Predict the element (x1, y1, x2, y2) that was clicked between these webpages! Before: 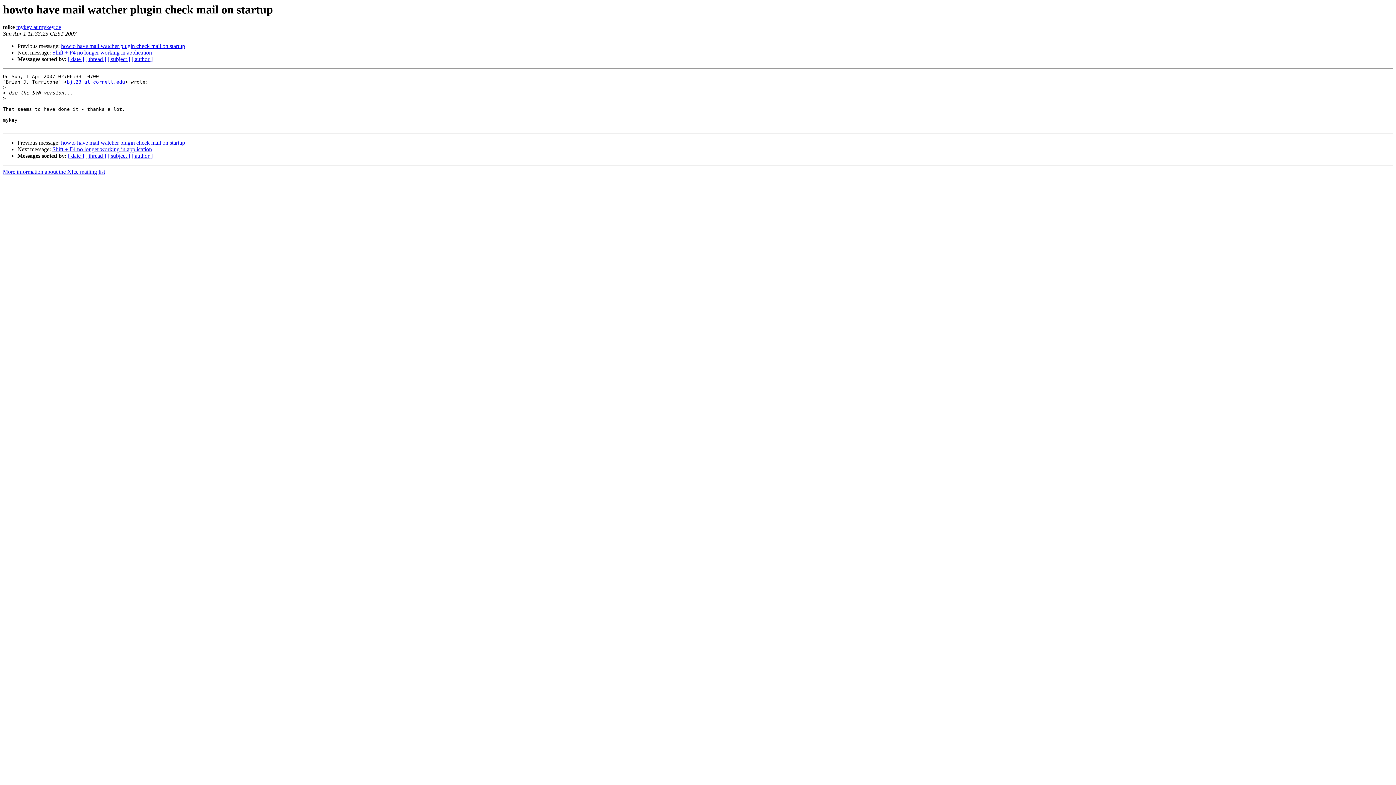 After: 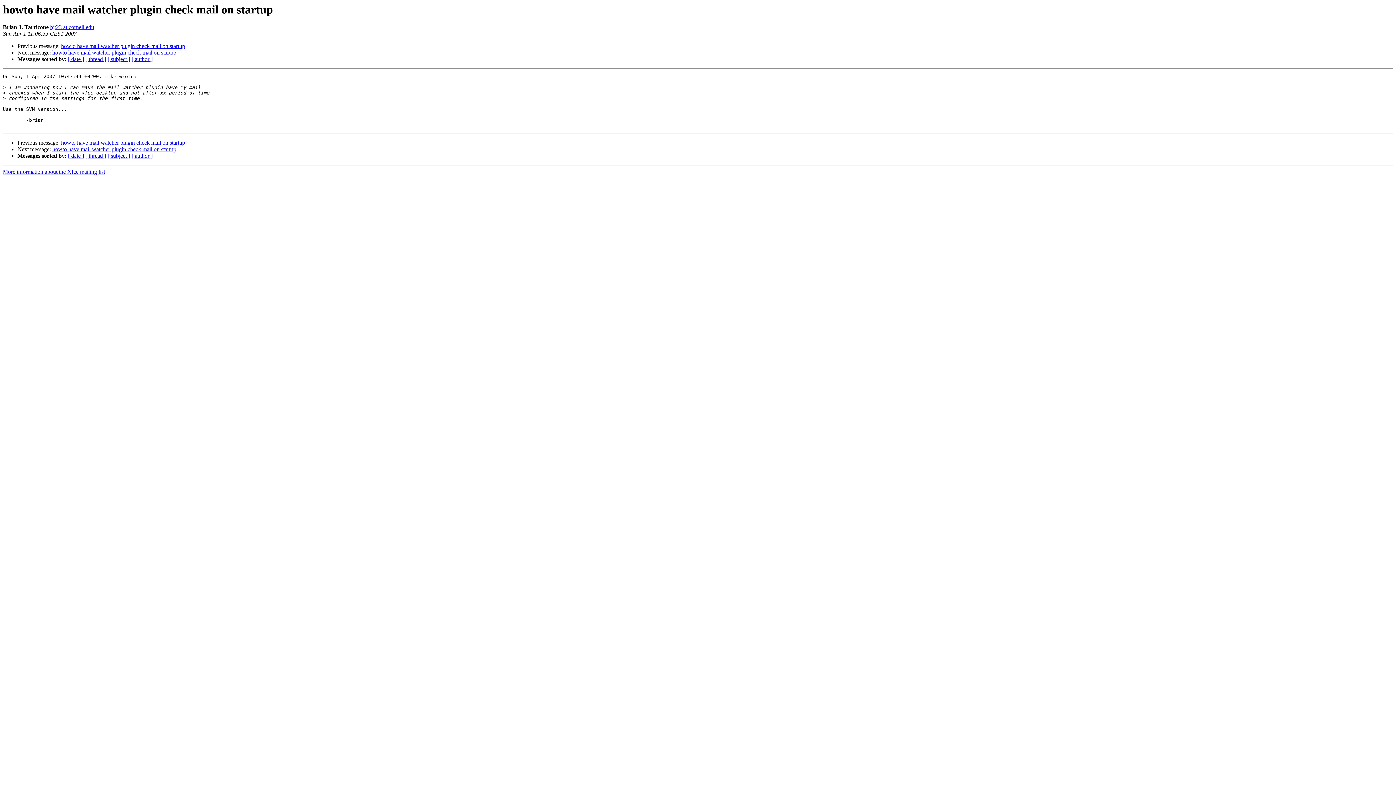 Action: bbox: (61, 139, 185, 145) label: howto have mail watcher plugin check mail on startup